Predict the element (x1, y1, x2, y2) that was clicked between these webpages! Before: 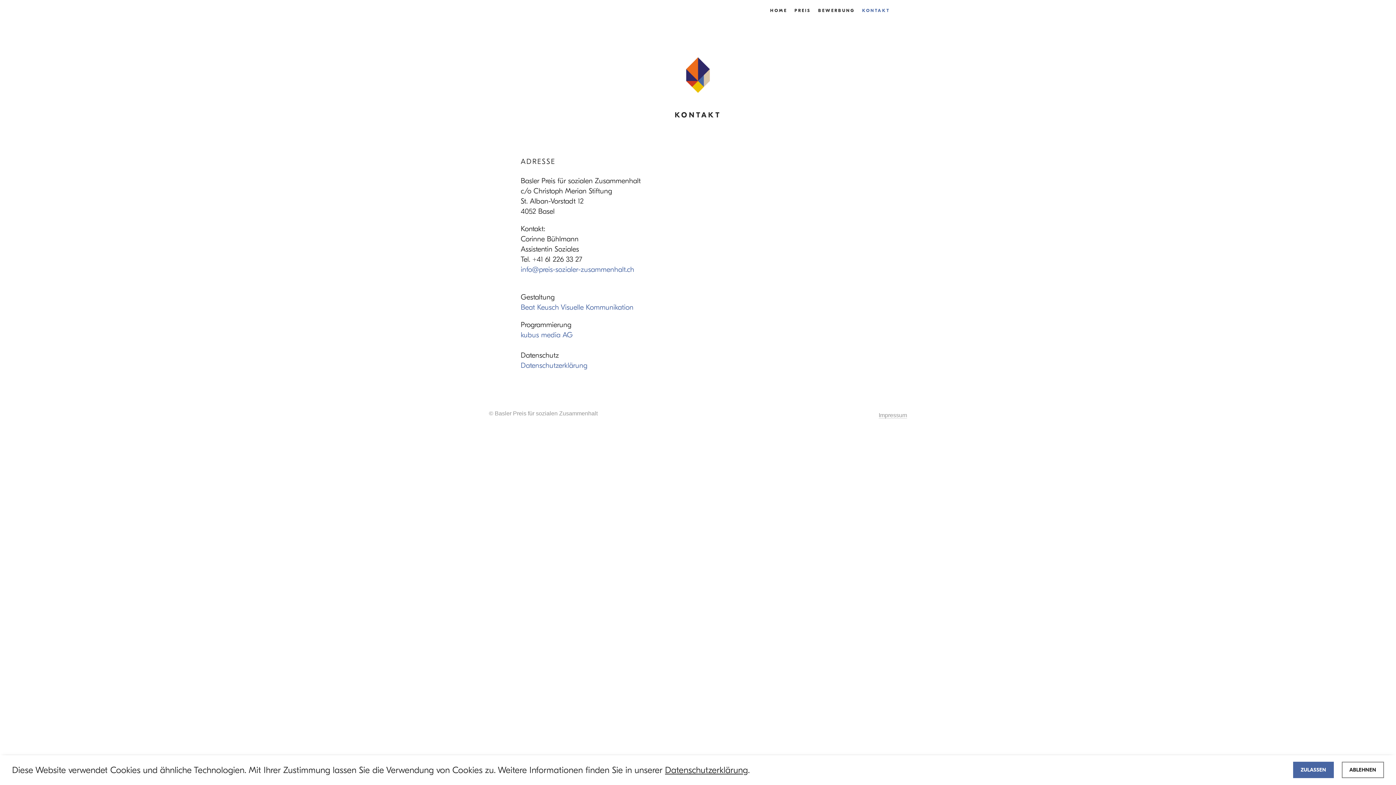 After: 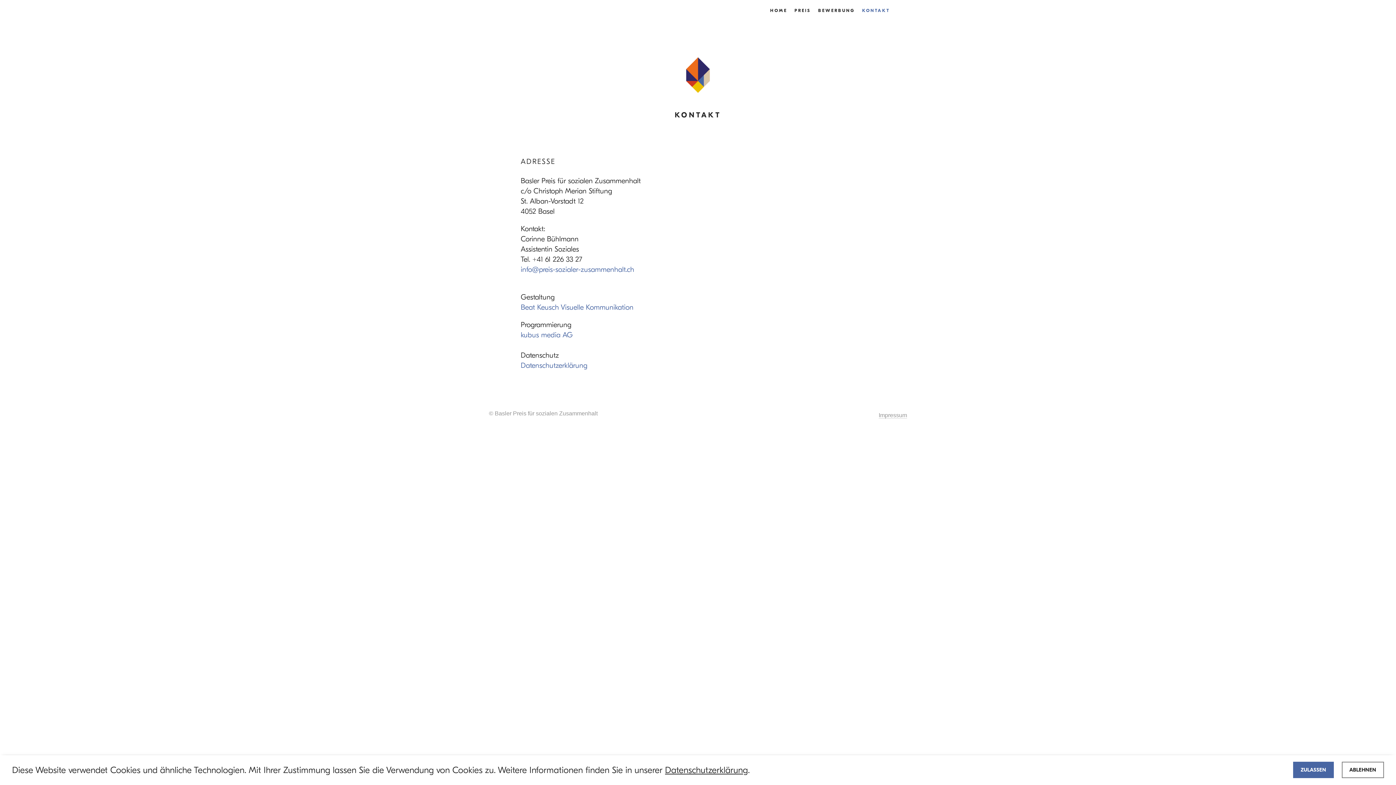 Action: bbox: (862, 5, 890, 12) label: KONTAKT